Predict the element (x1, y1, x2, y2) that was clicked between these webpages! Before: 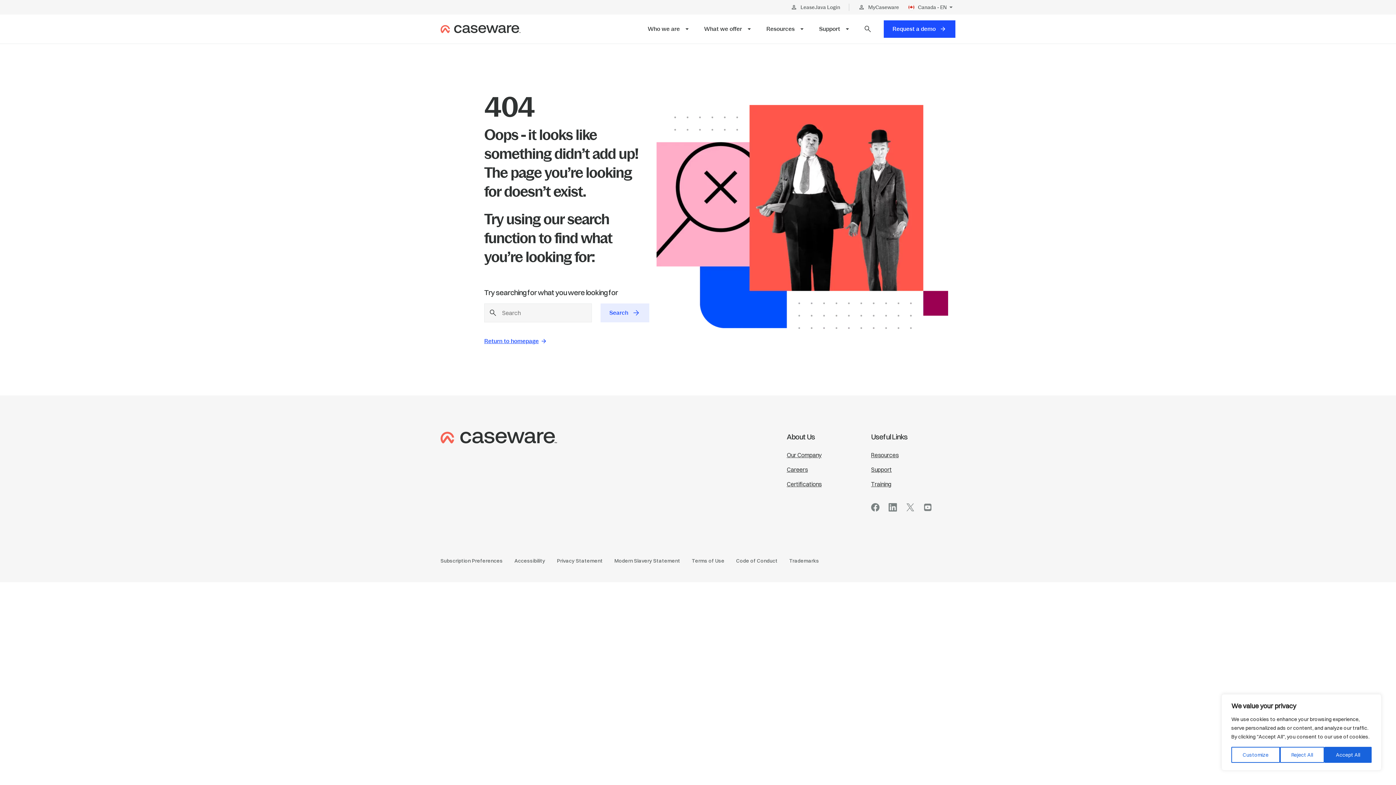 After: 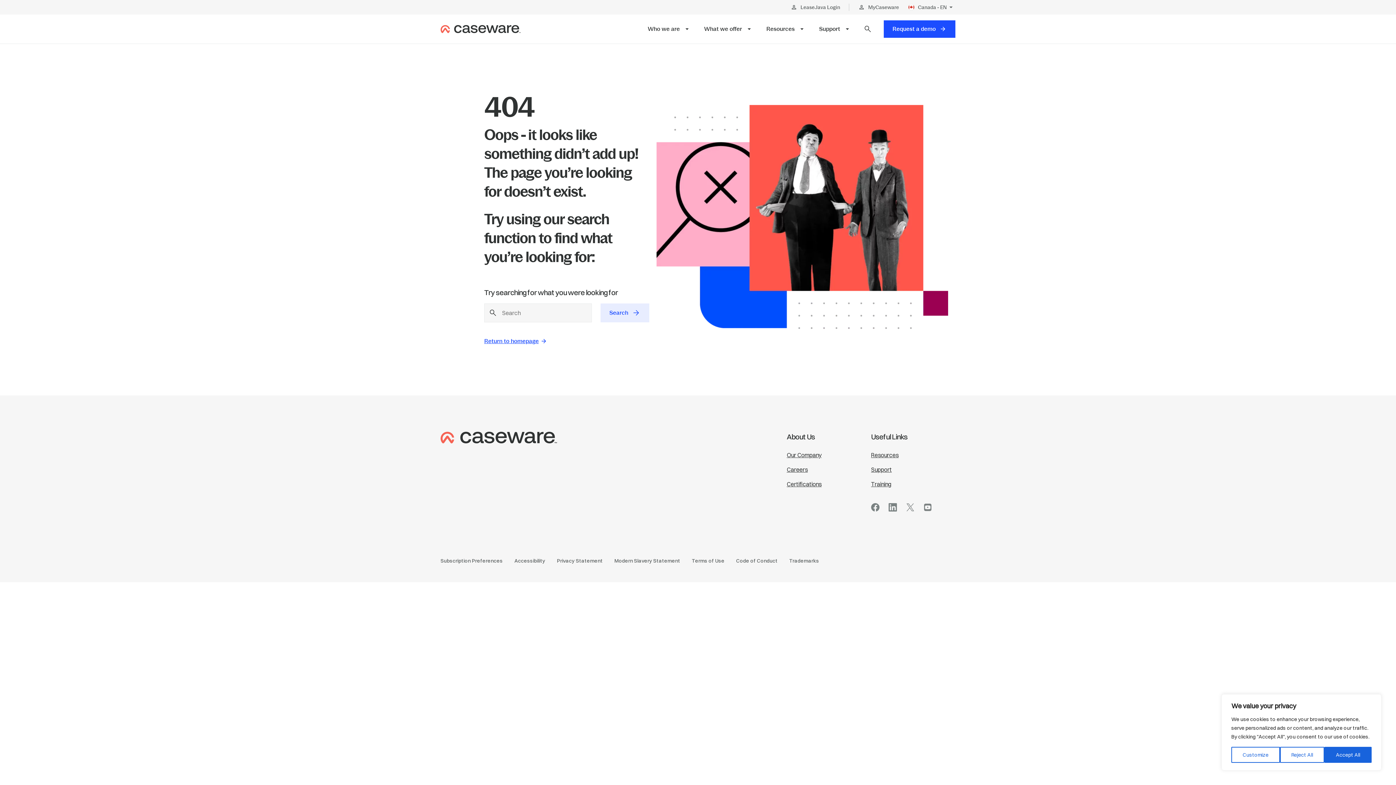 Action: bbox: (903, 500, 917, 514)